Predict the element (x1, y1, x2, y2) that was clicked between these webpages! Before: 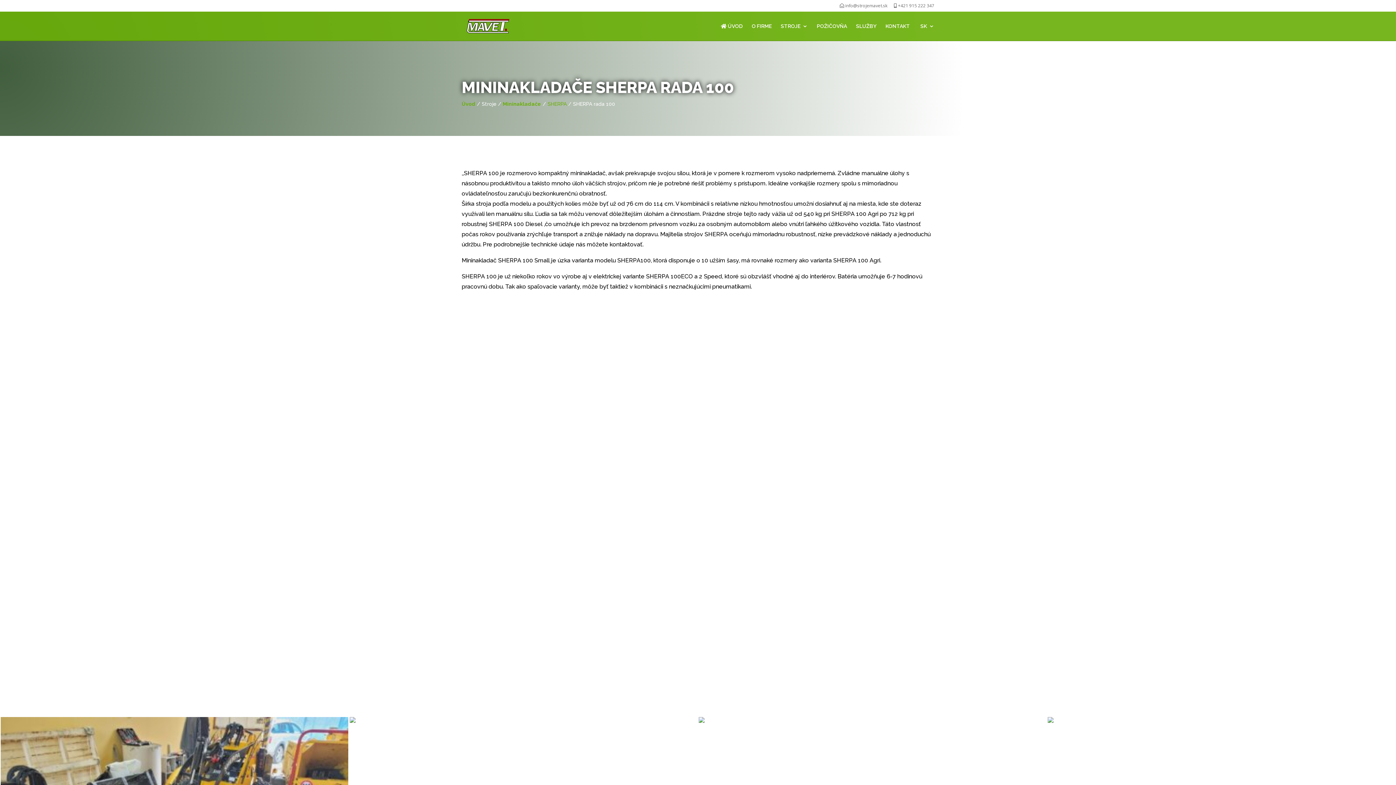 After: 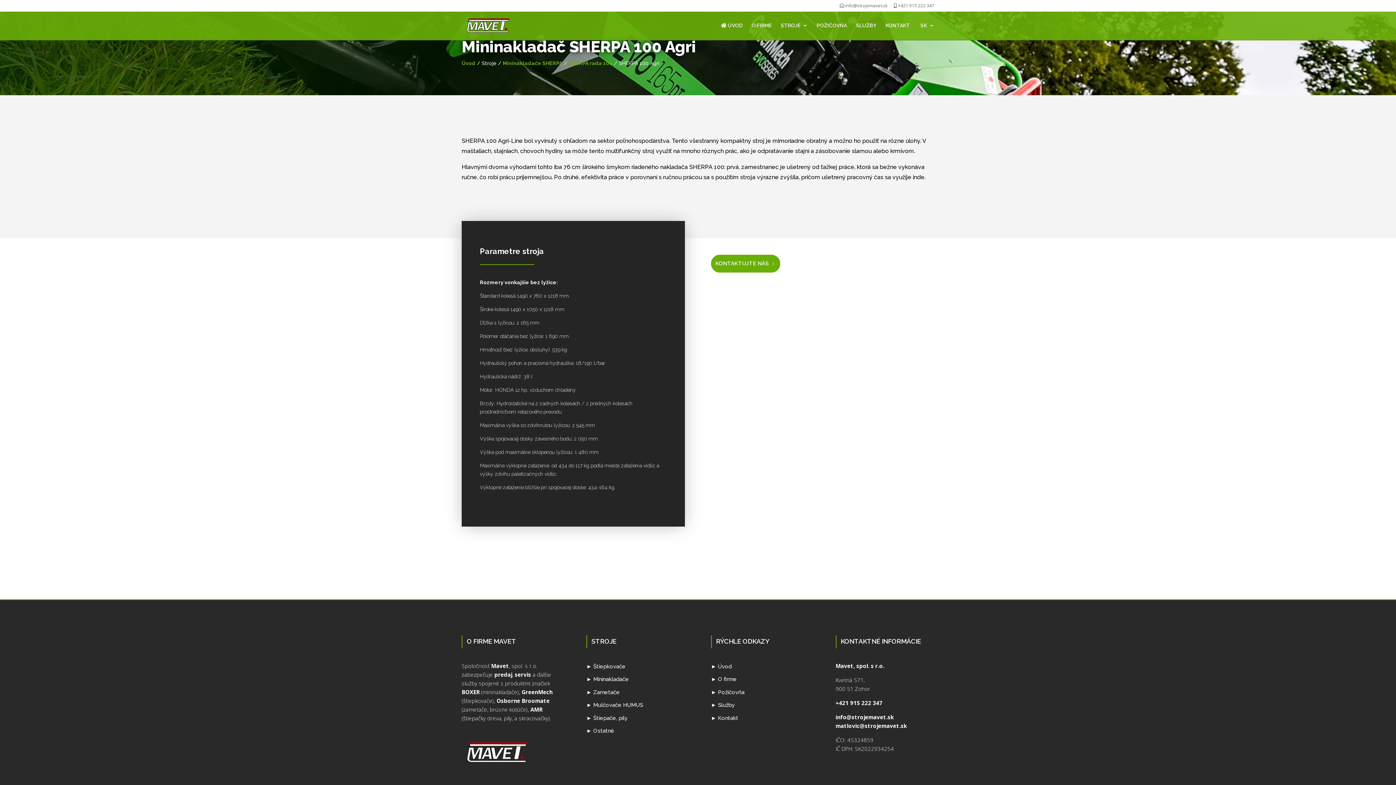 Action: bbox: (673, 415, 722, 422) label: SHERPA 100 Agri